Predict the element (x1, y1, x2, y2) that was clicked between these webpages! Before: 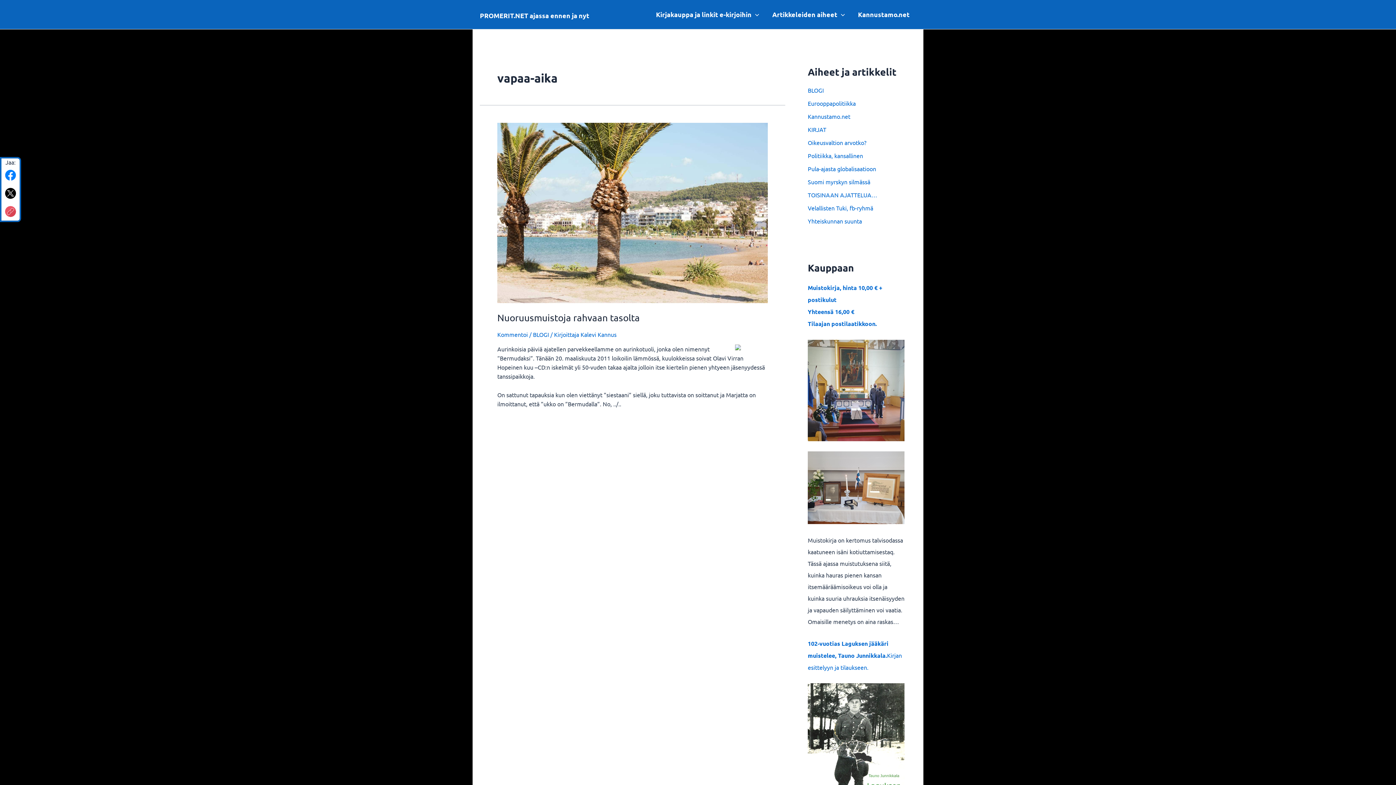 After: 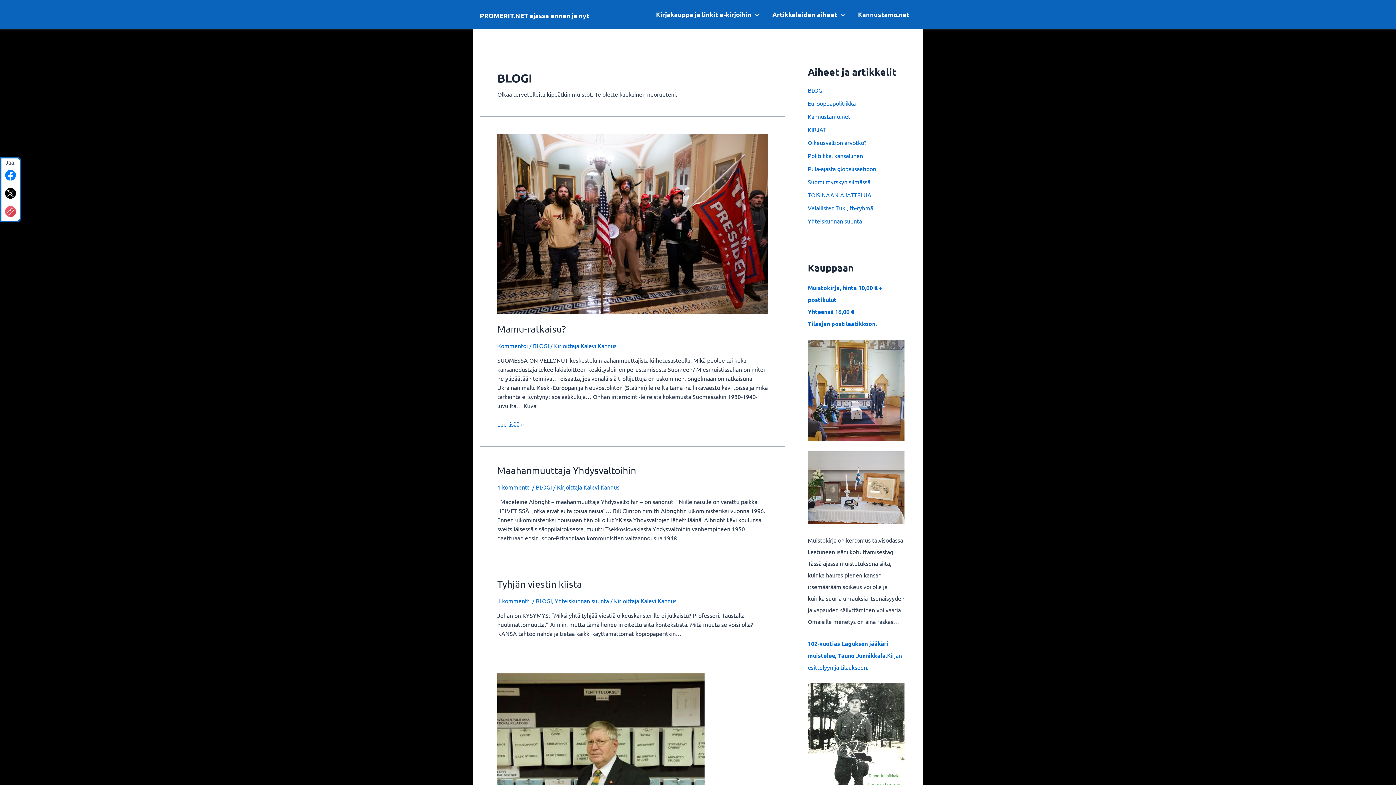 Action: bbox: (808, 86, 824, 93) label: BLOGI